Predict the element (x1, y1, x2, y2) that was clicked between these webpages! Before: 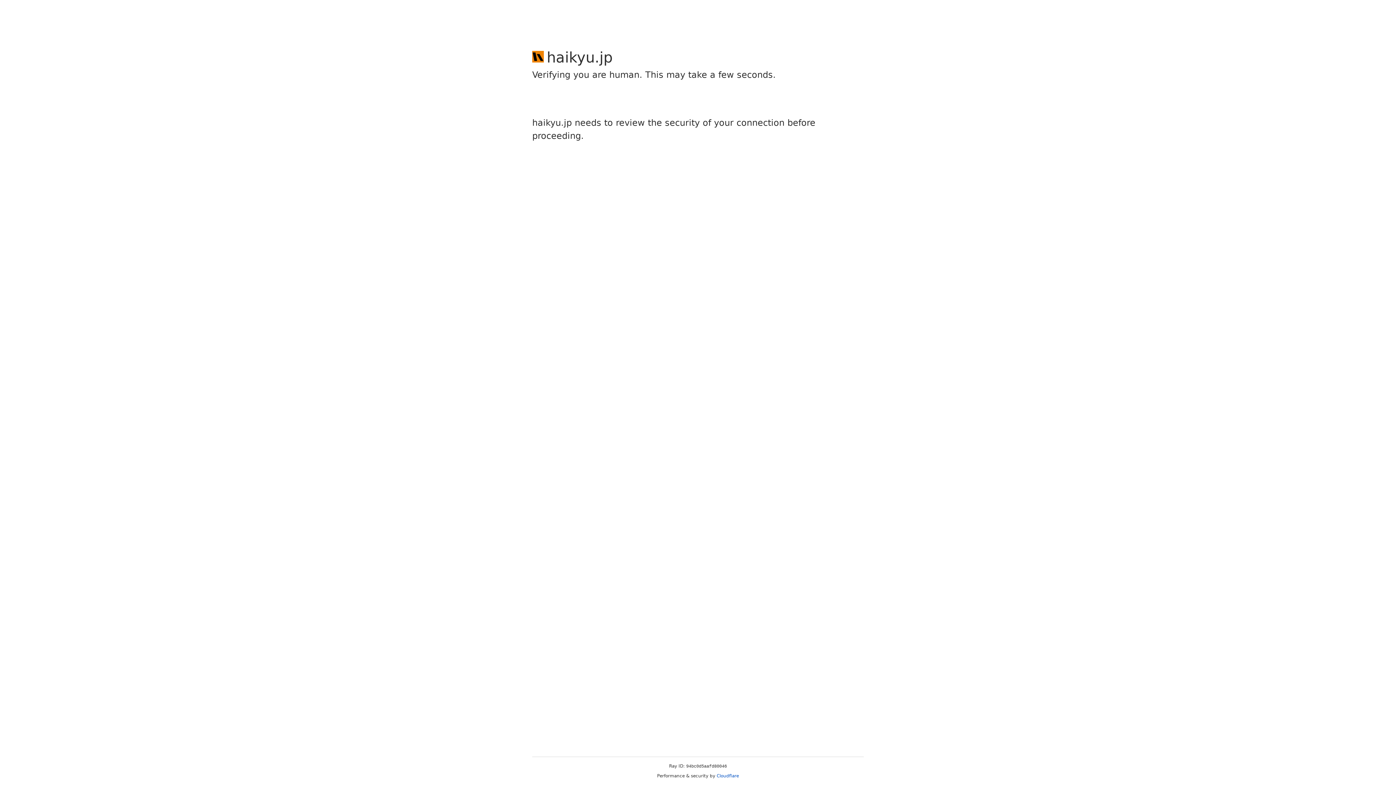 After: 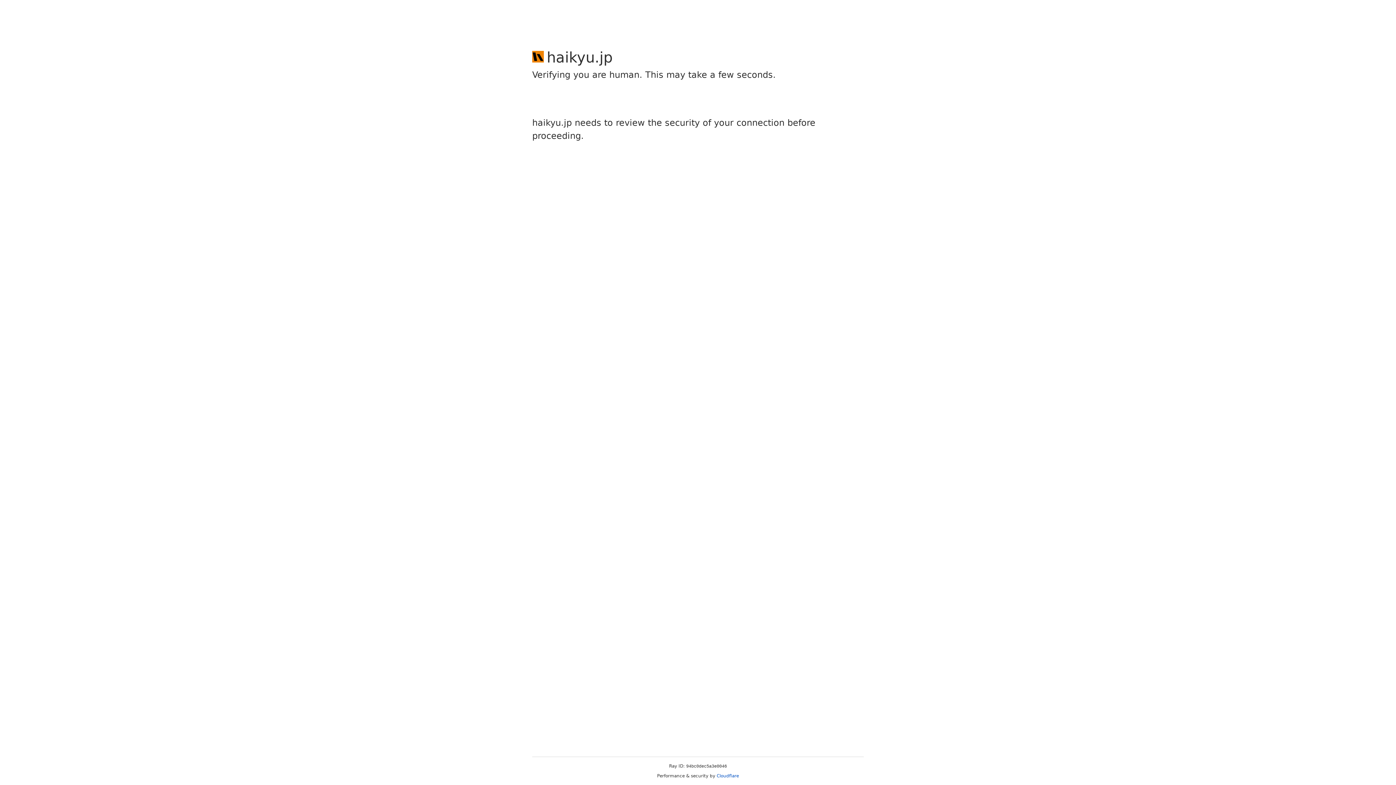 Action: label: Cloudflare bbox: (716, 773, 739, 778)